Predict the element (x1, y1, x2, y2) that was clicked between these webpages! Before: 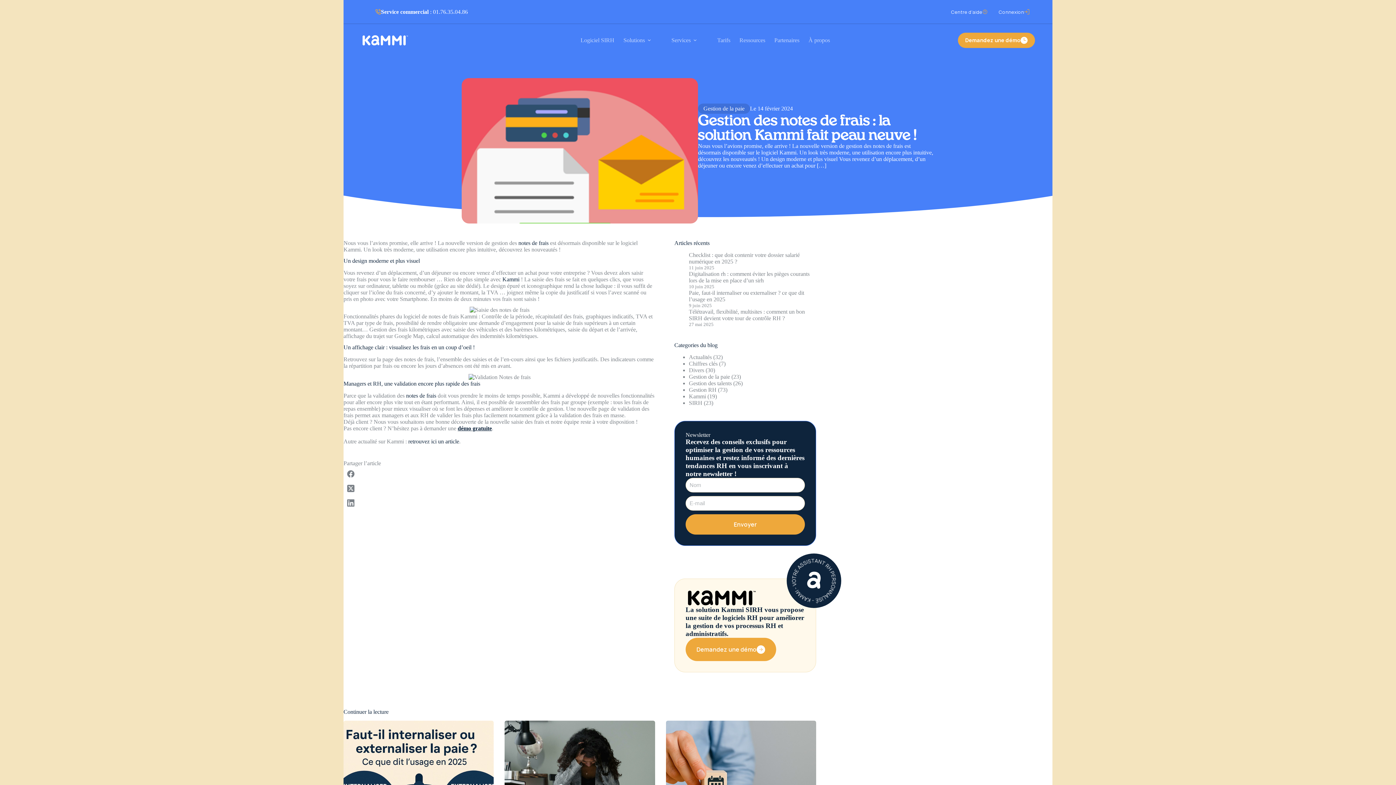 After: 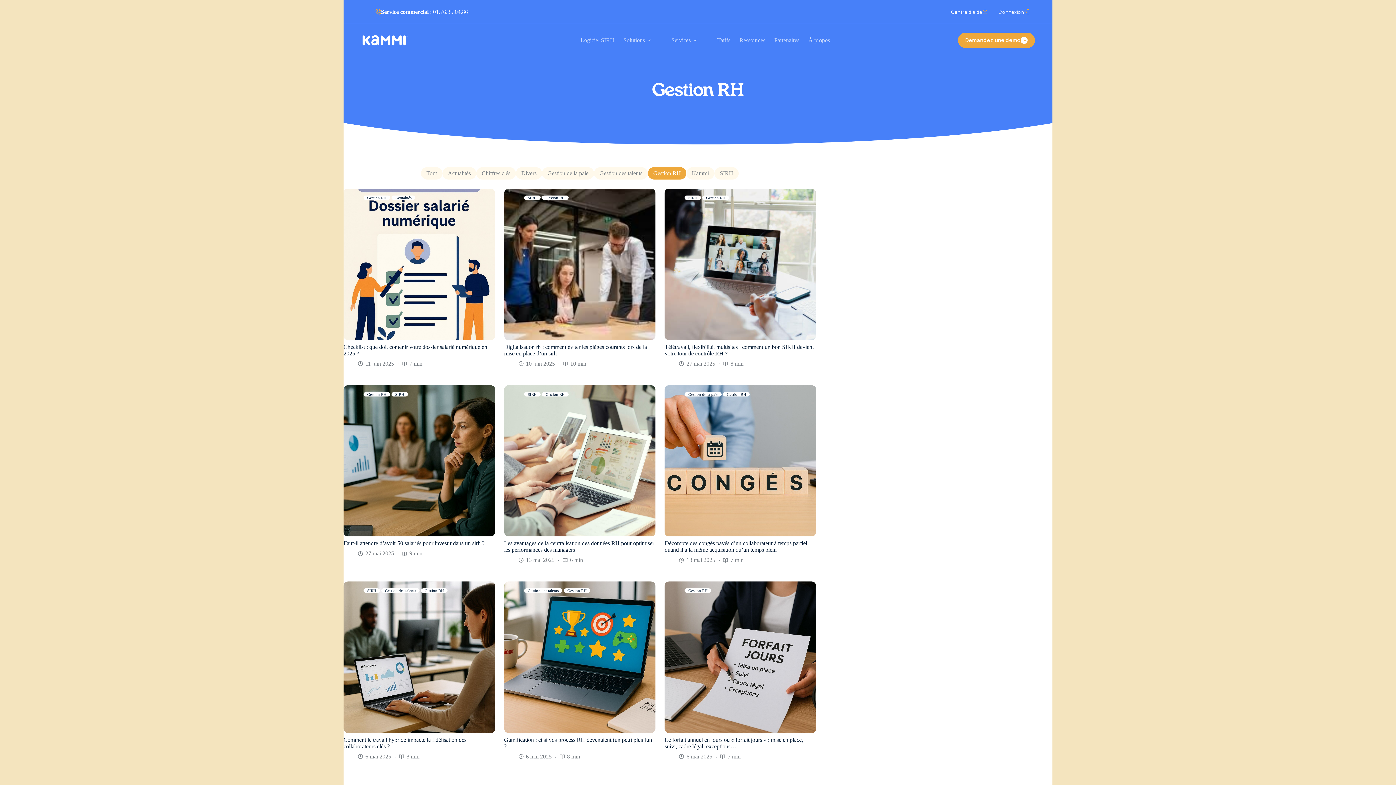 Action: label: Gestion RH bbox: (689, 386, 716, 392)